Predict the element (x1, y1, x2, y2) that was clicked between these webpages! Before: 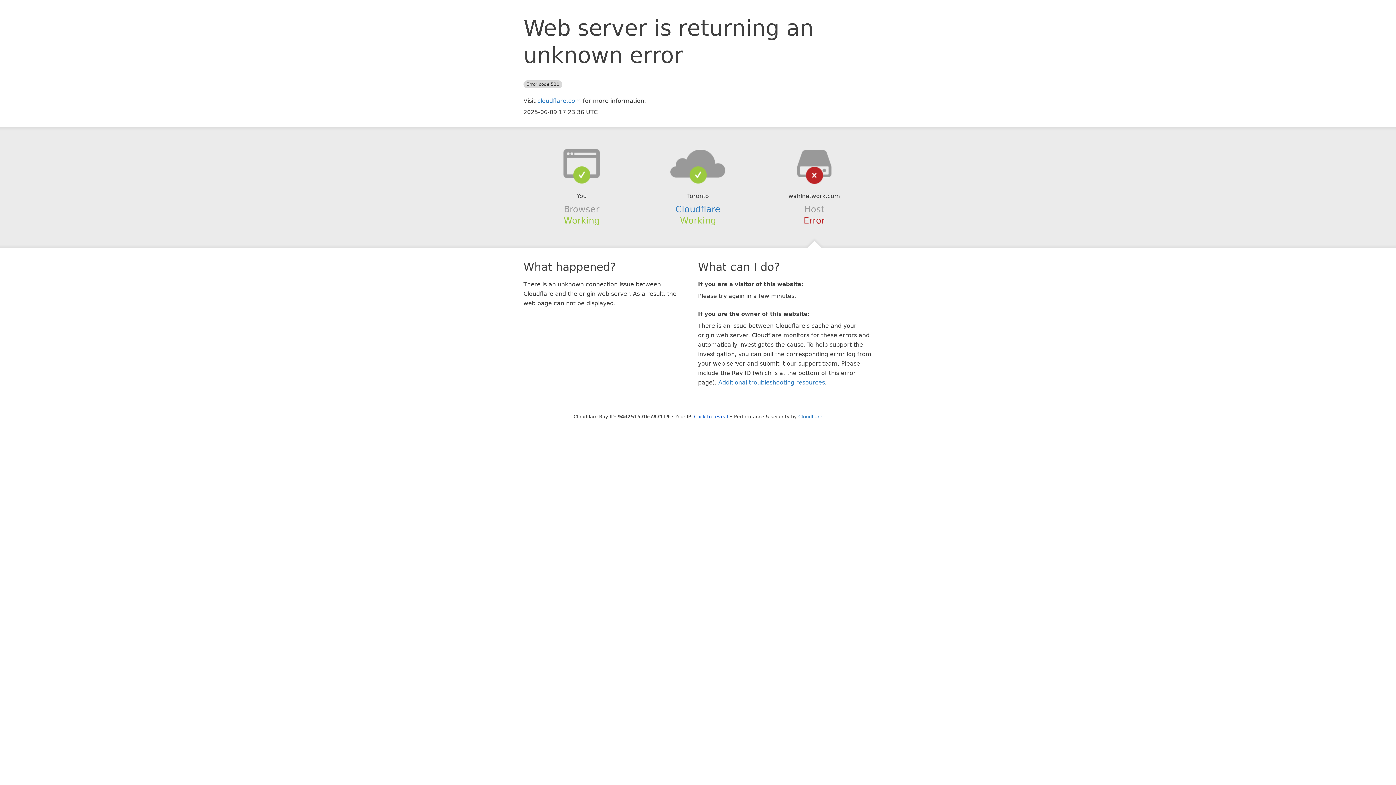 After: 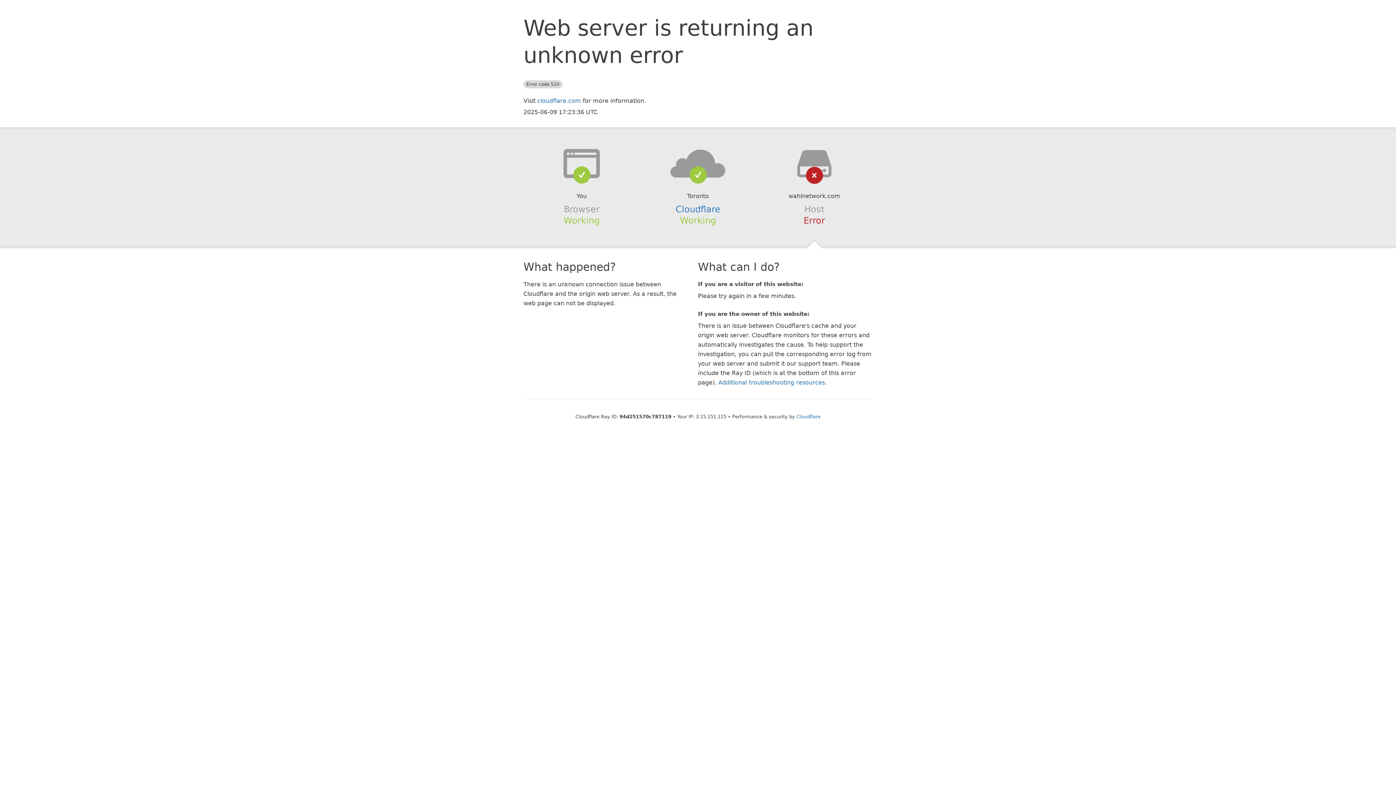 Action: label: Click to reveal bbox: (694, 414, 728, 419)